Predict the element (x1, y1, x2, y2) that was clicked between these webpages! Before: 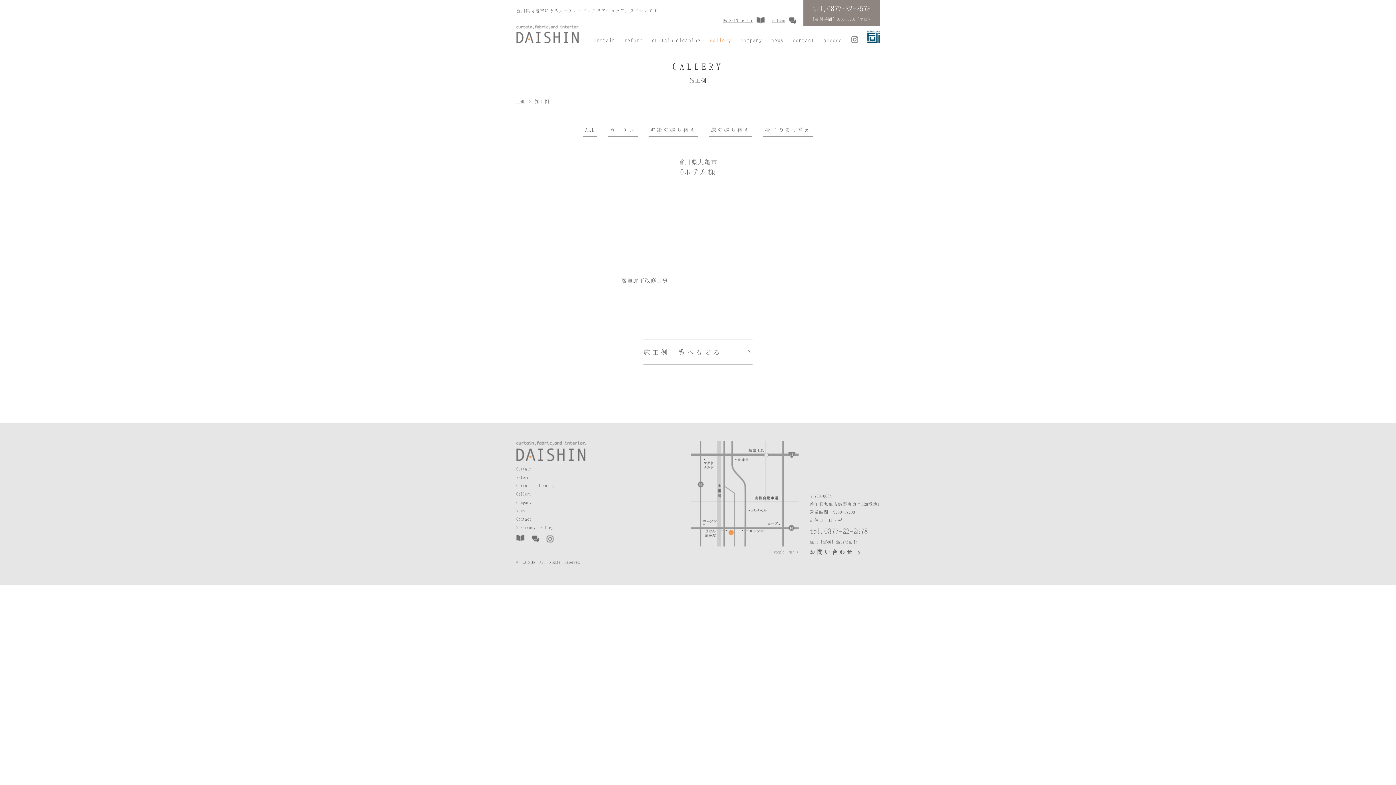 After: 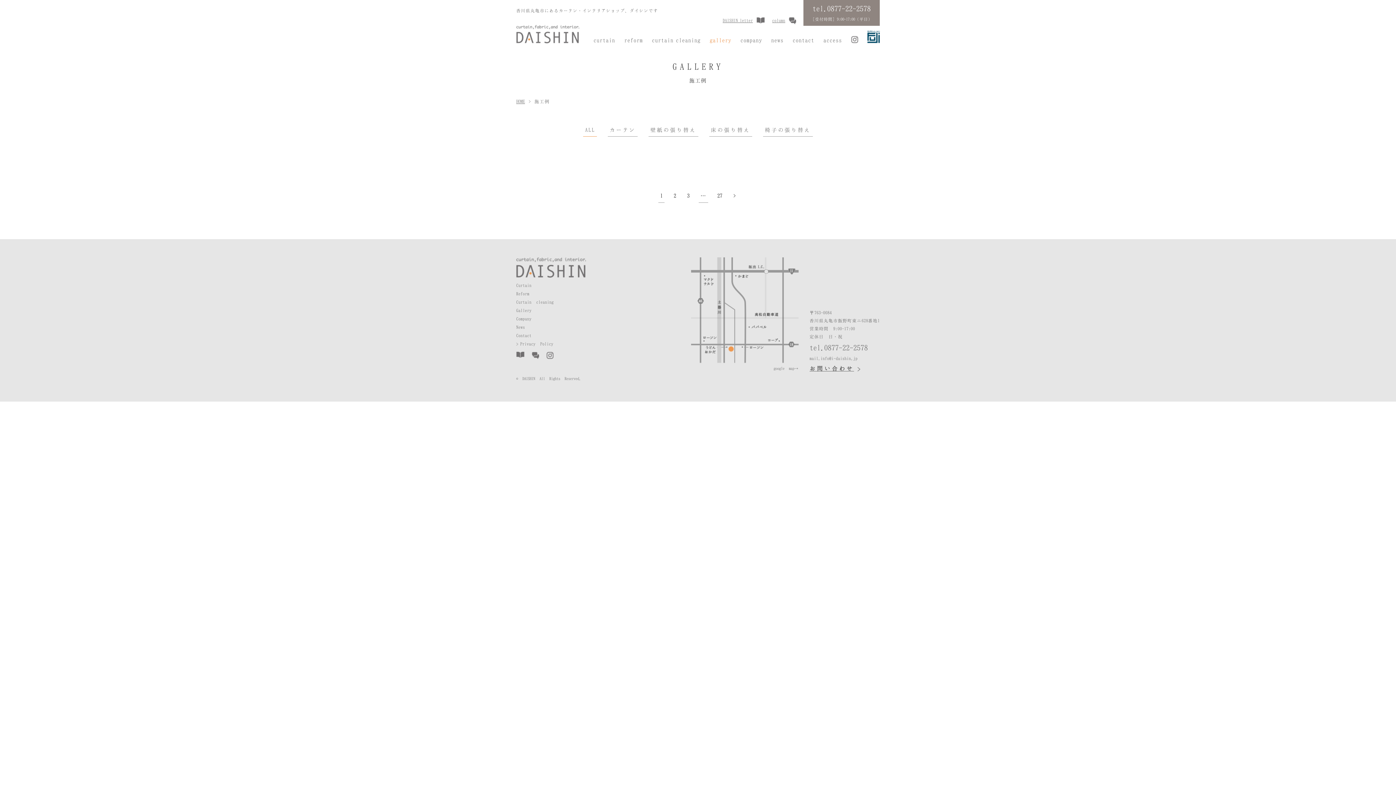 Action: label: gallery bbox: (709, 37, 731, 43)